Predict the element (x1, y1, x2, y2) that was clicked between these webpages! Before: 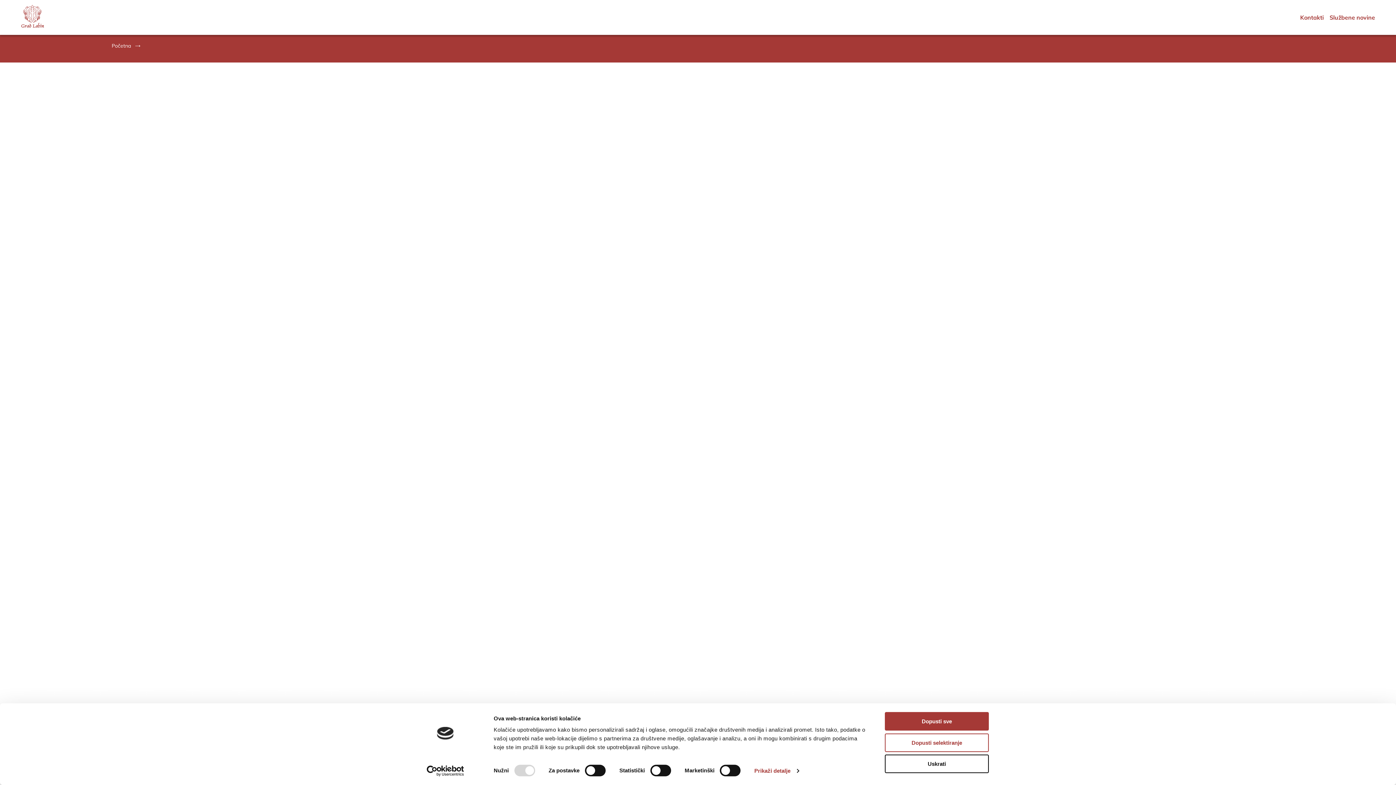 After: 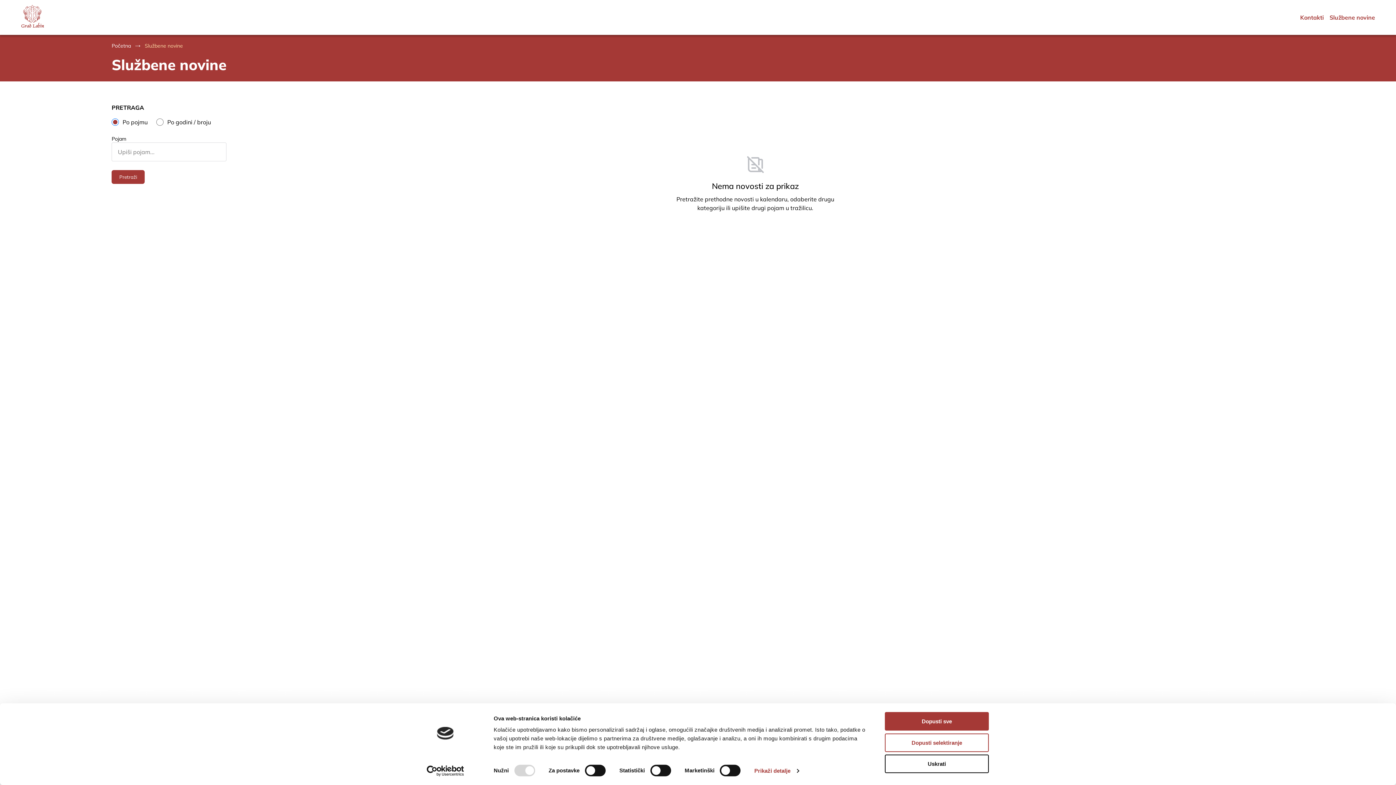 Action: label: Službene novine bbox: (1329, 13, 1375, 21)